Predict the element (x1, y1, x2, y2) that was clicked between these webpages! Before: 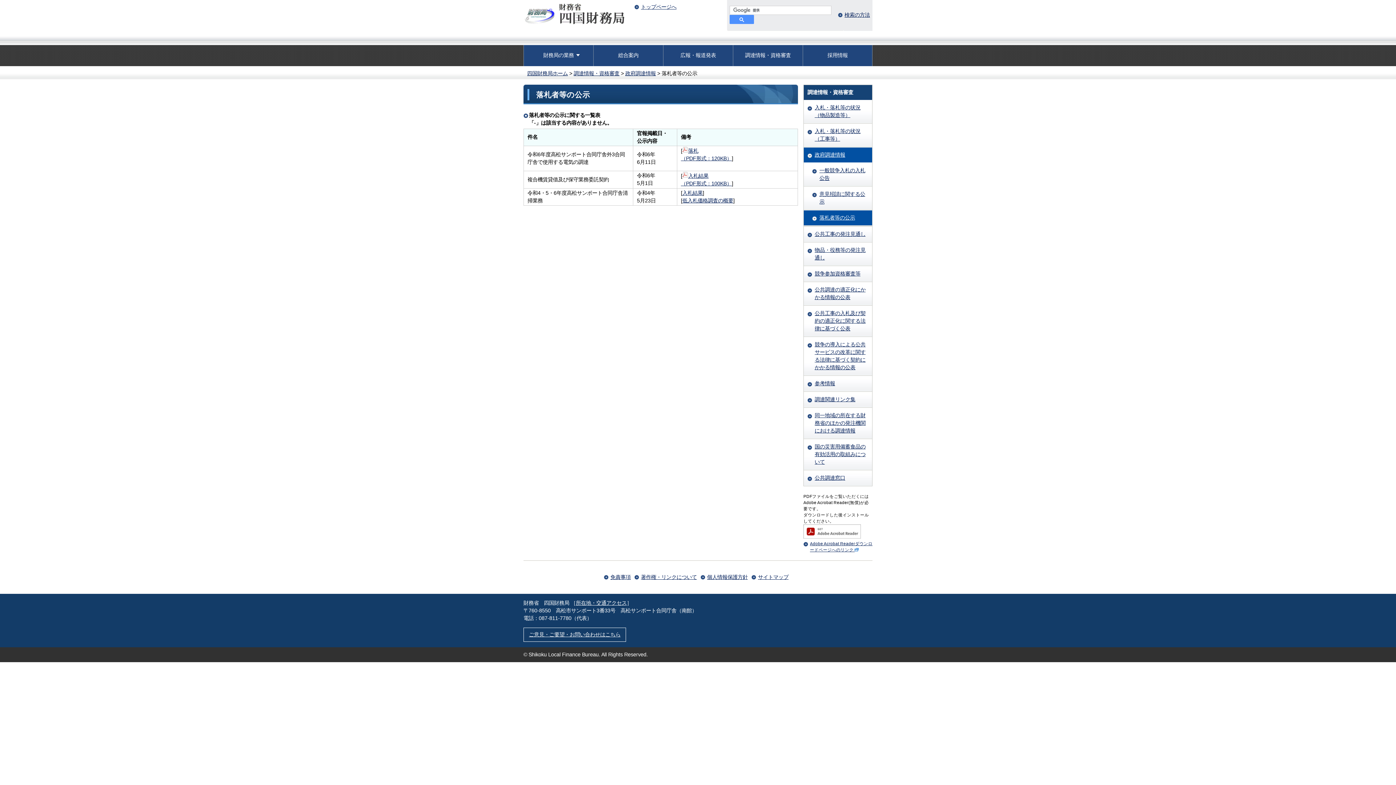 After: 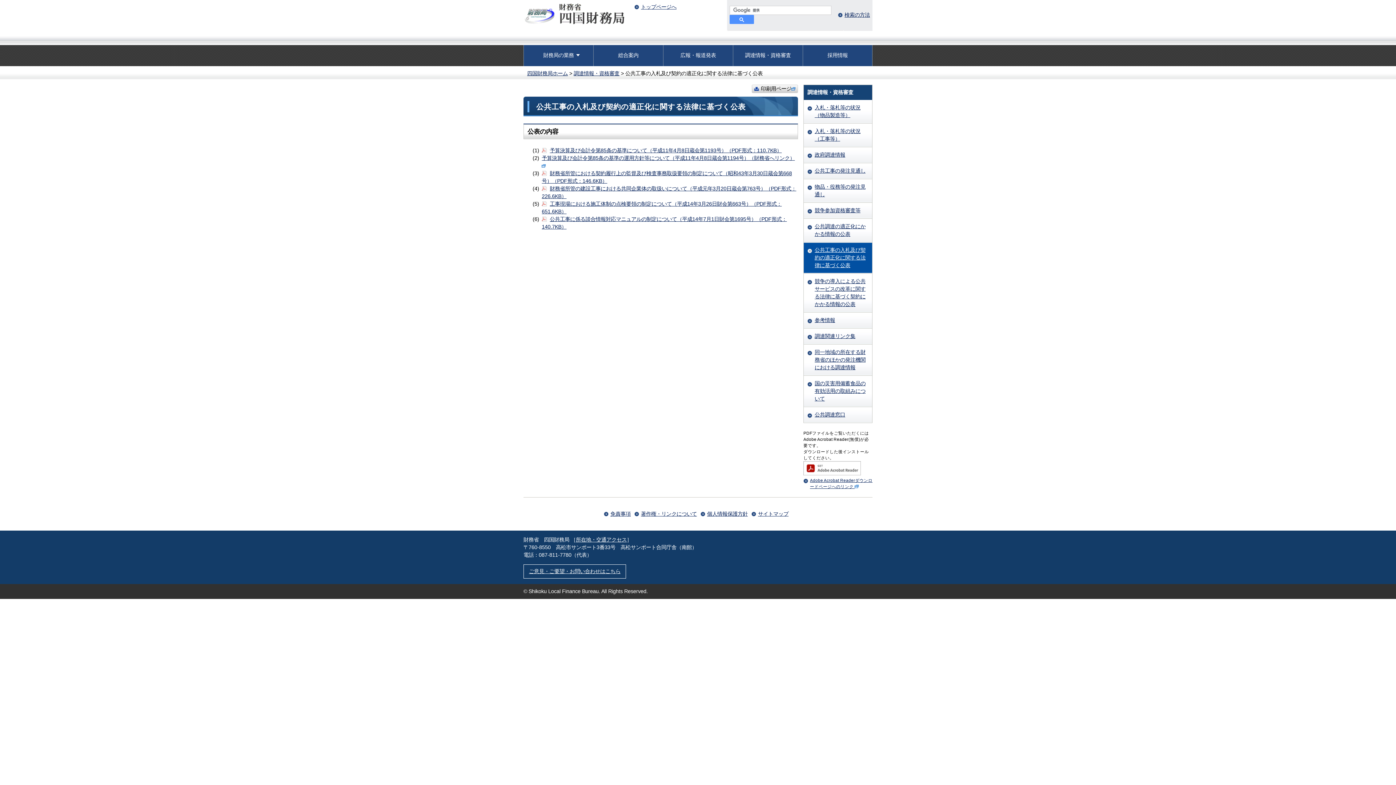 Action: bbox: (804, 305, 872, 336) label: 公共工事の入札及び契約の適正化に関する法律に基づく公表